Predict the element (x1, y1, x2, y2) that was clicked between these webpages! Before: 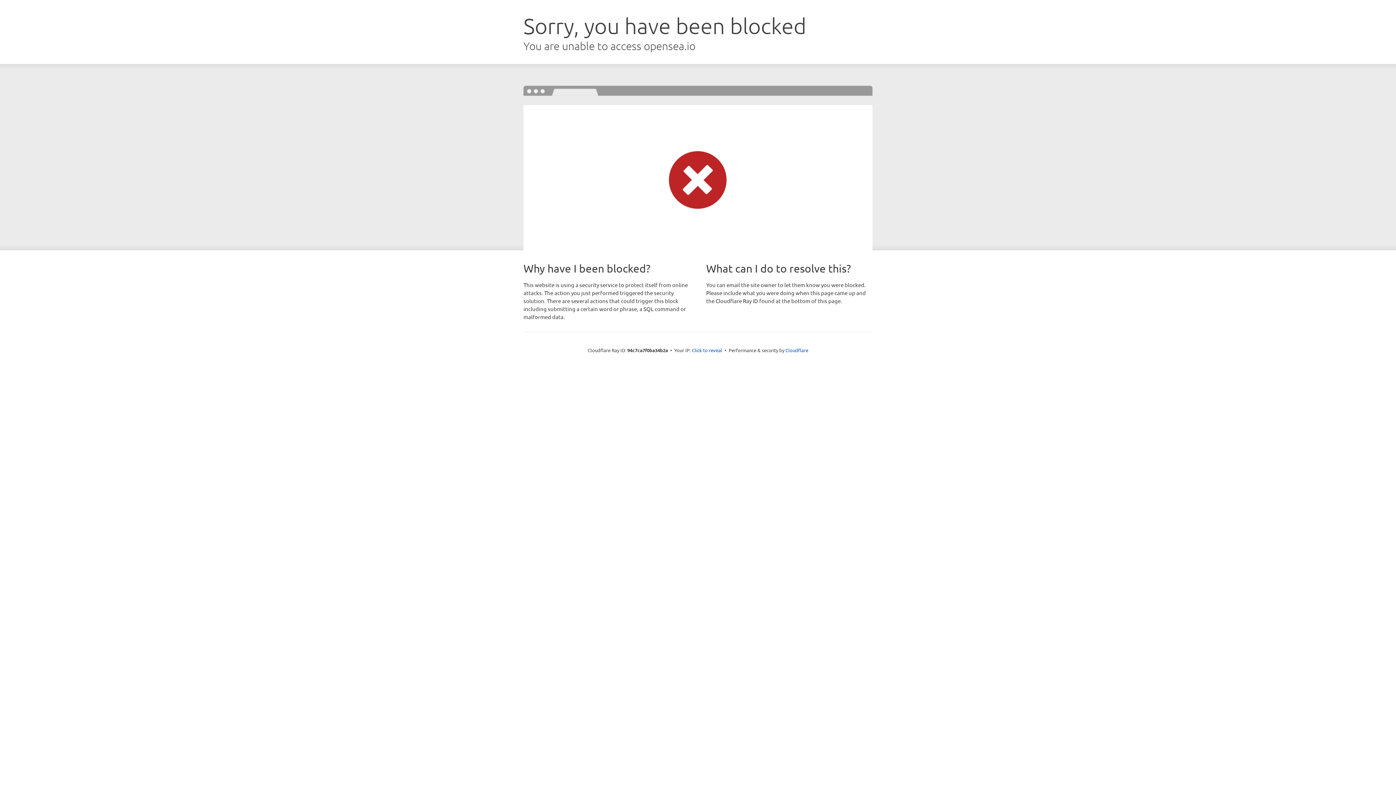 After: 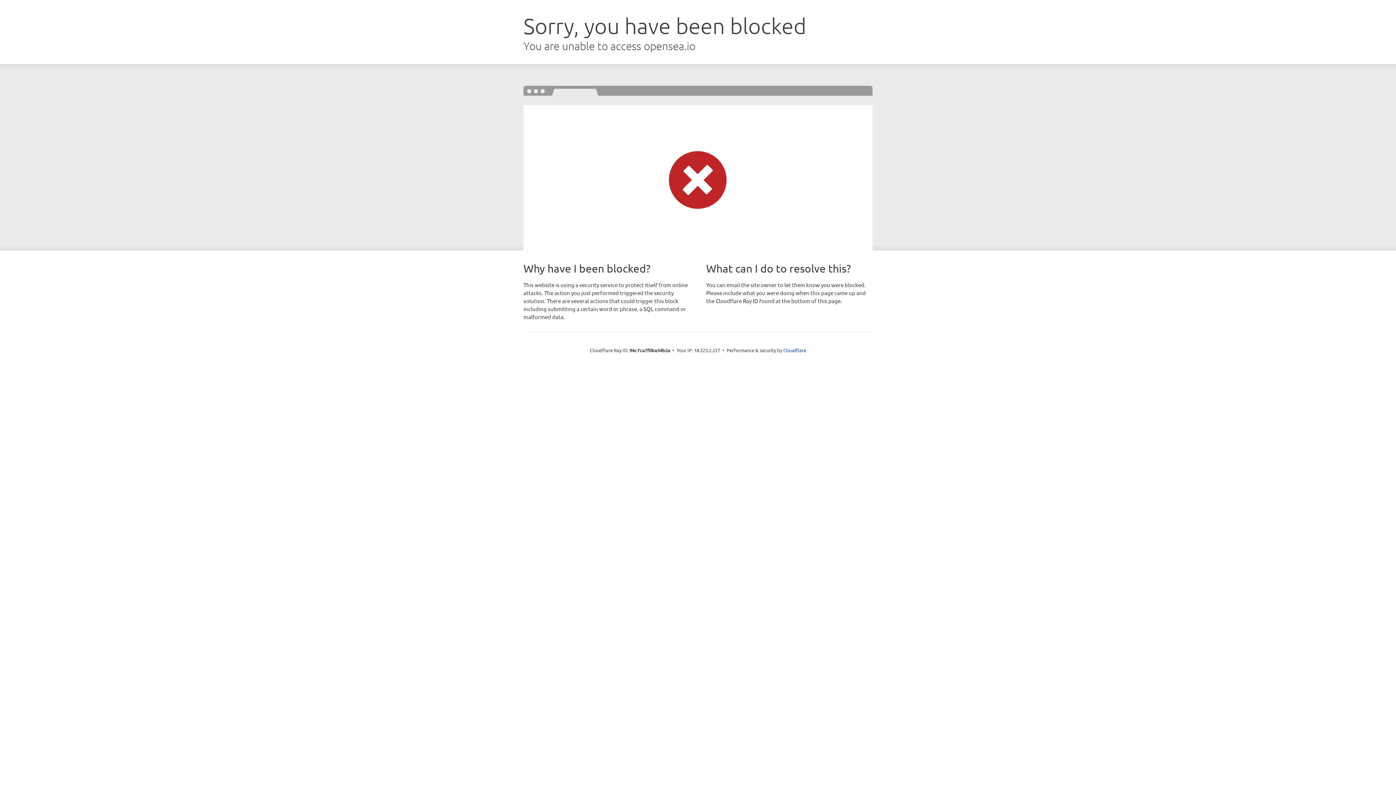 Action: label: Click to reveal bbox: (692, 346, 722, 353)